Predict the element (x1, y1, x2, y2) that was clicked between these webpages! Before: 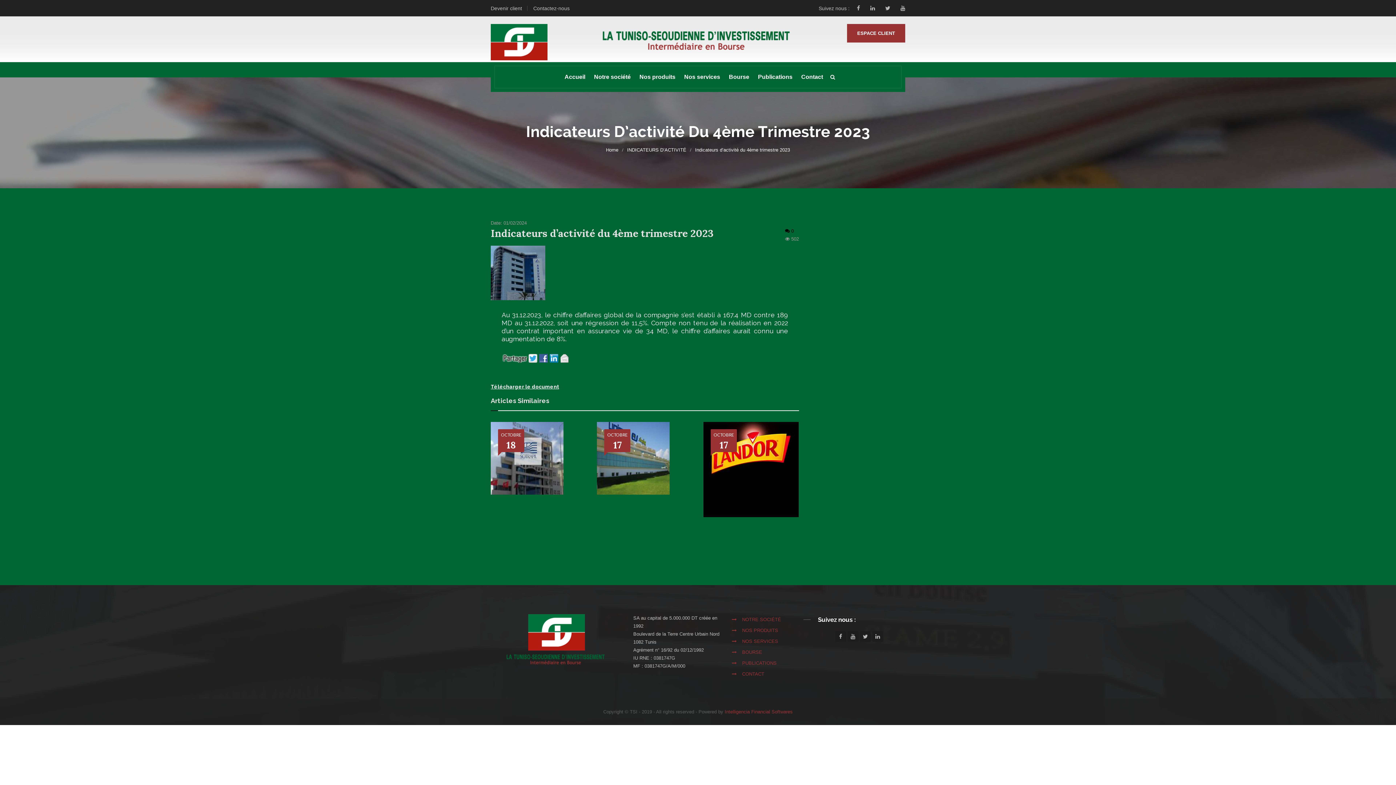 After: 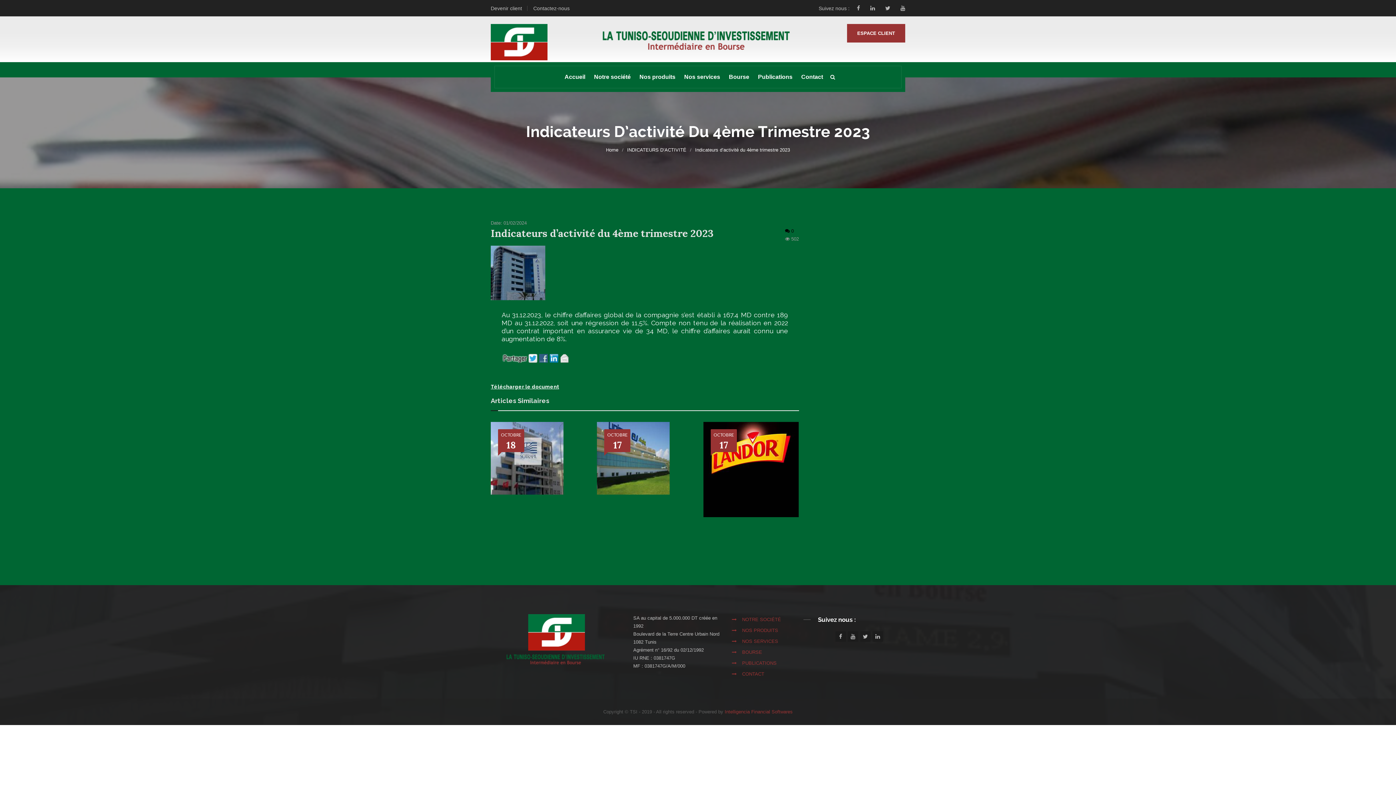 Action: bbox: (539, 358, 549, 364)